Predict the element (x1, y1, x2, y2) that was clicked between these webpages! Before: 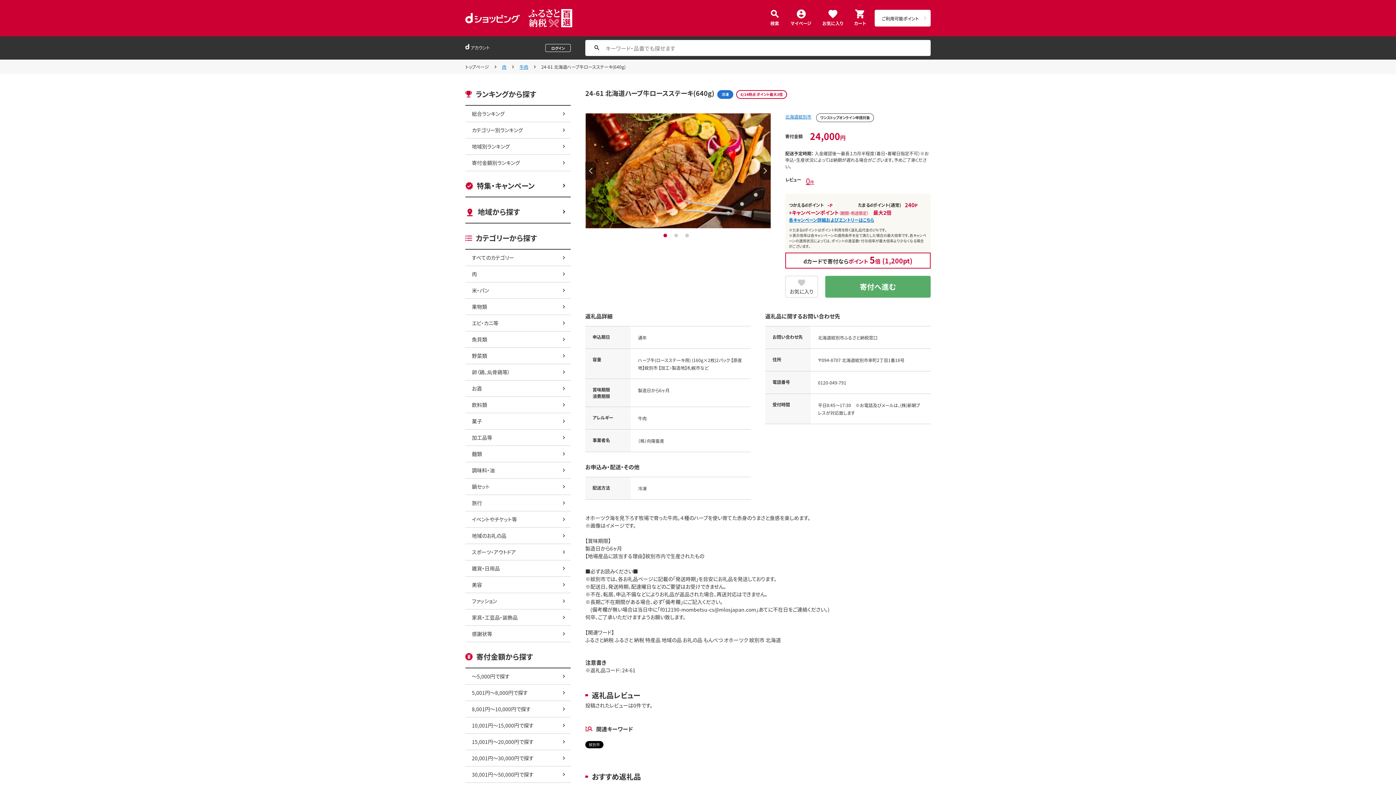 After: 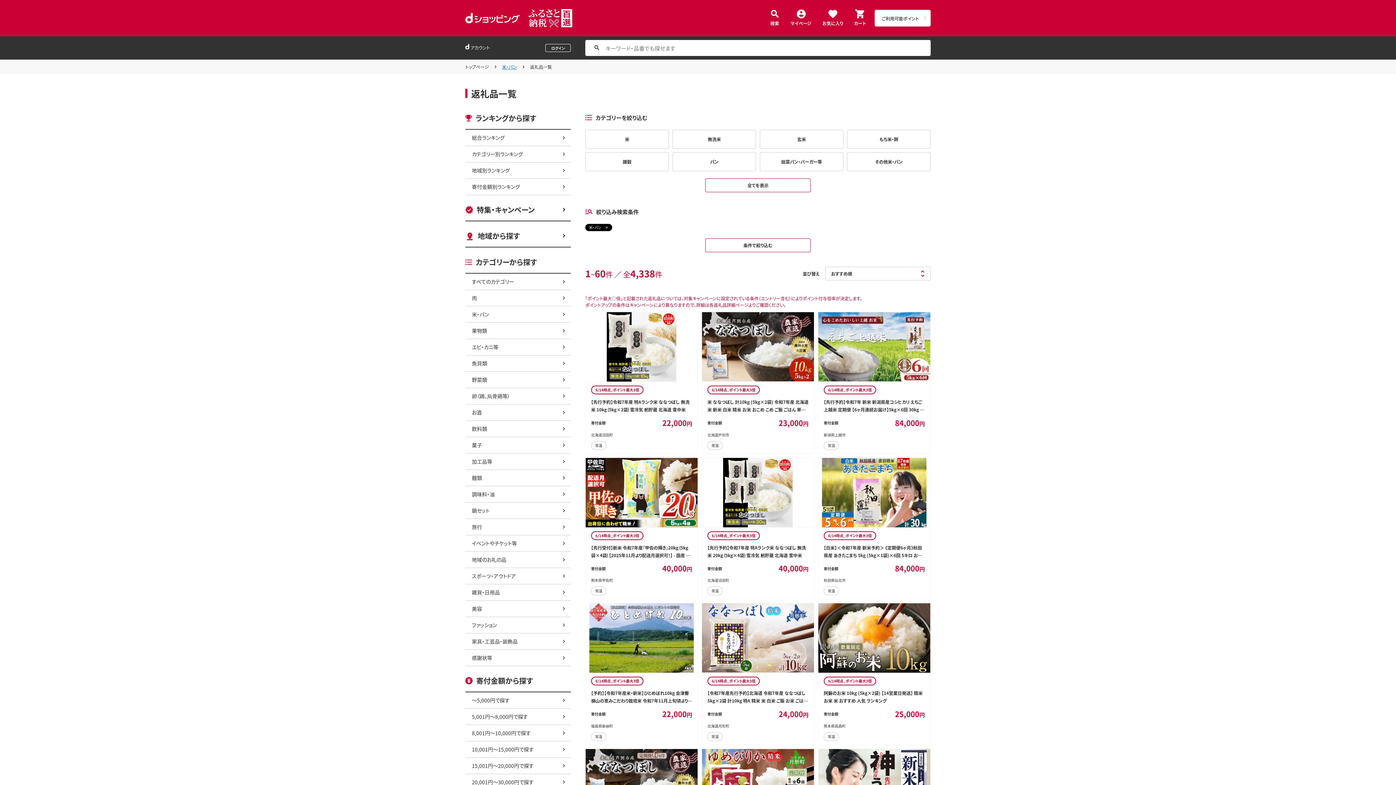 Action: label: 米・パン bbox: (465, 282, 570, 298)